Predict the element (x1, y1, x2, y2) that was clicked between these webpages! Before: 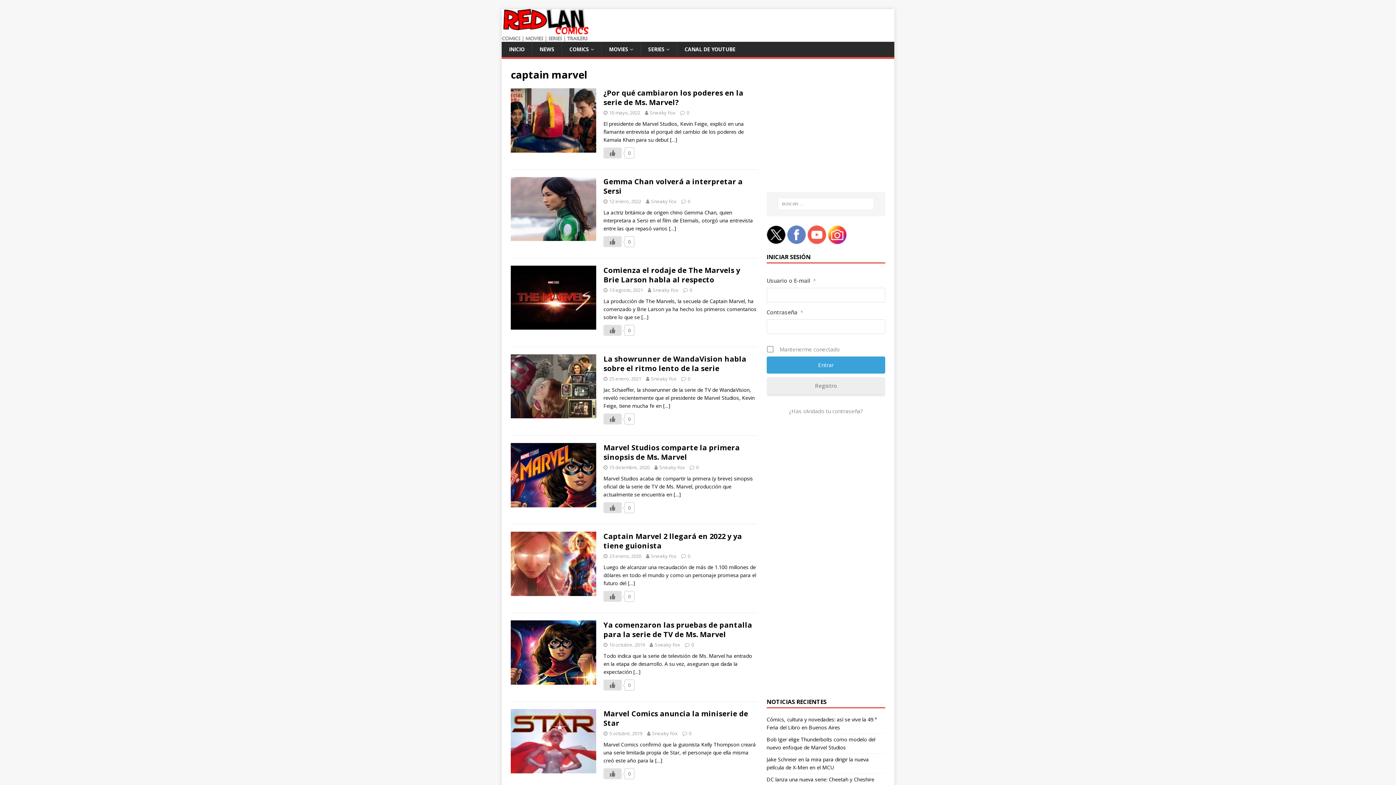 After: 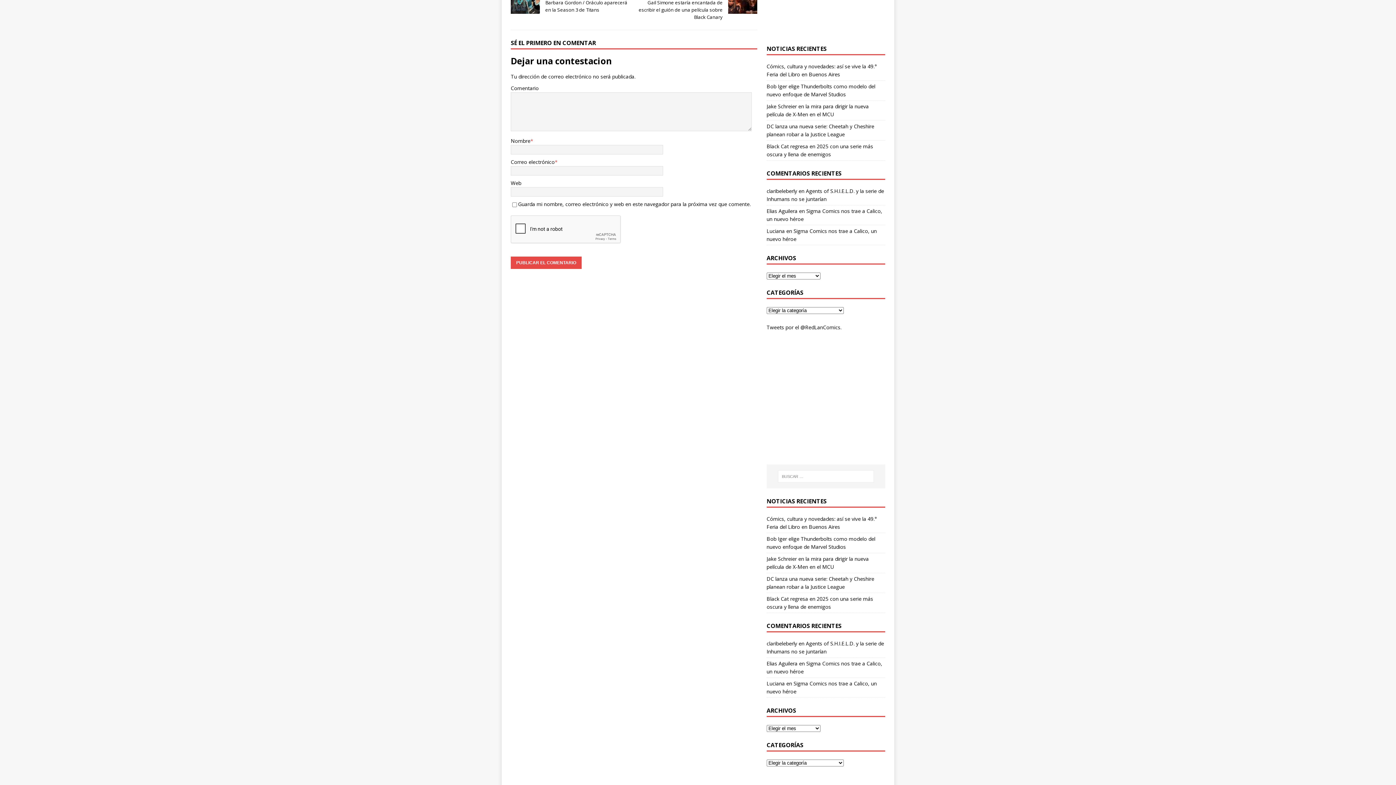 Action: label: 0 bbox: (688, 553, 690, 559)